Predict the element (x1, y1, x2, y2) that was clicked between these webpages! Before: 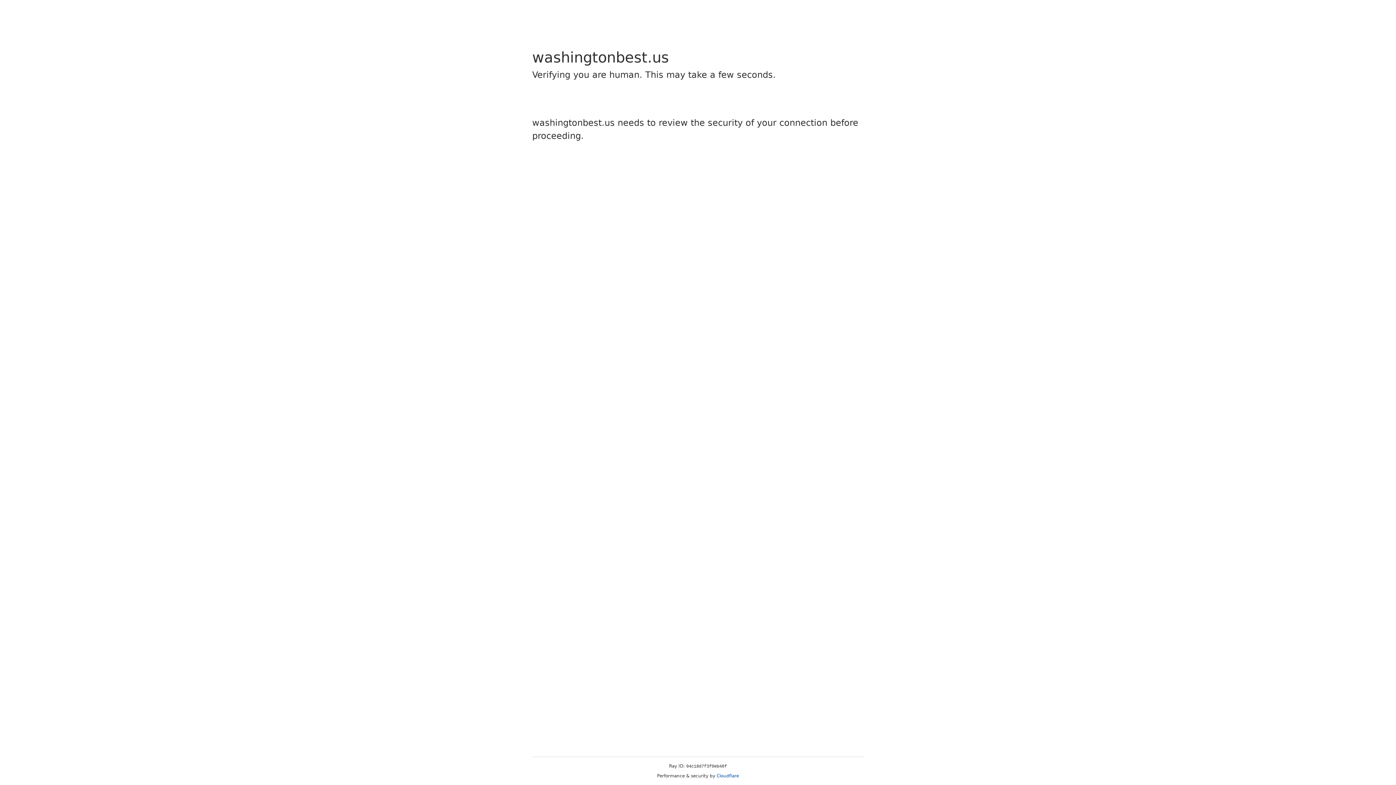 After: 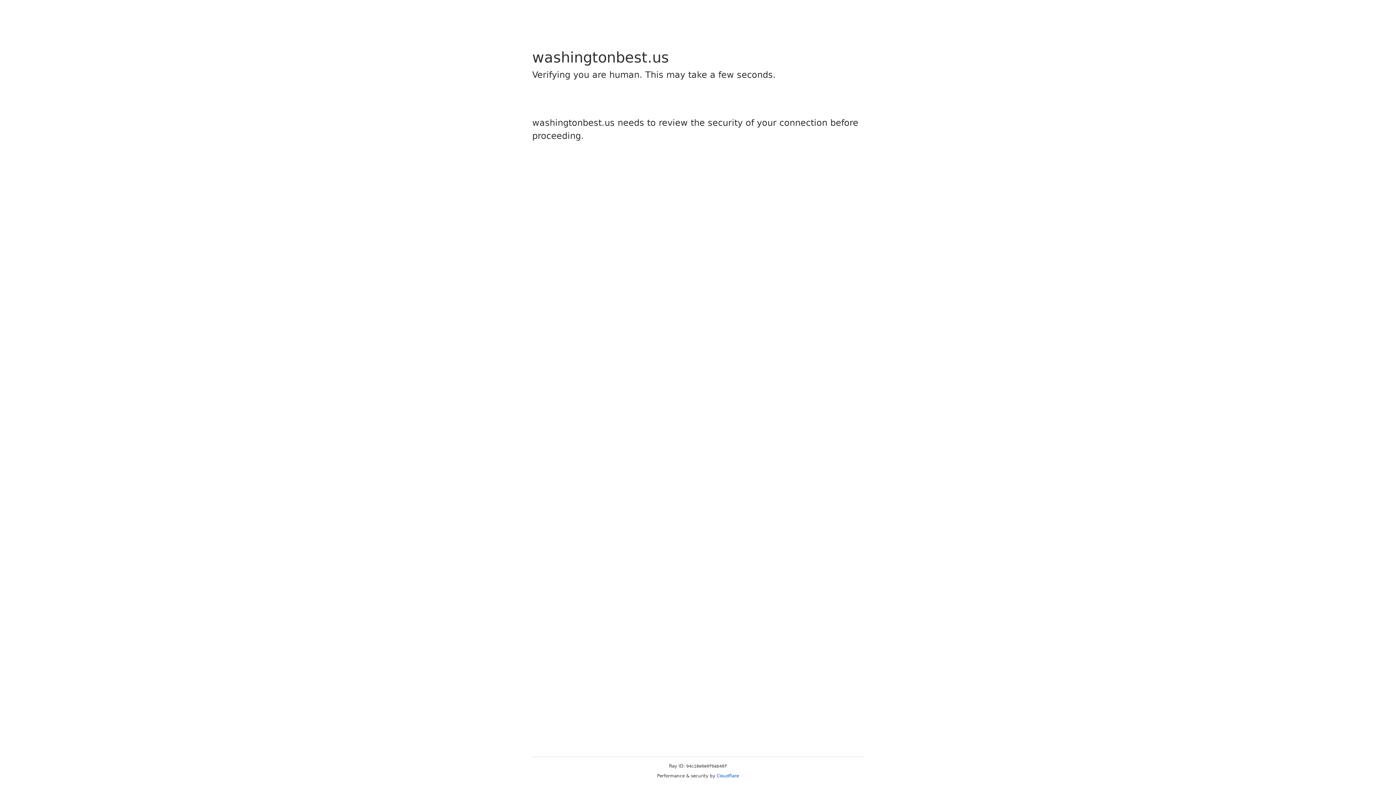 Action: label: Cloudflare bbox: (716, 773, 739, 778)